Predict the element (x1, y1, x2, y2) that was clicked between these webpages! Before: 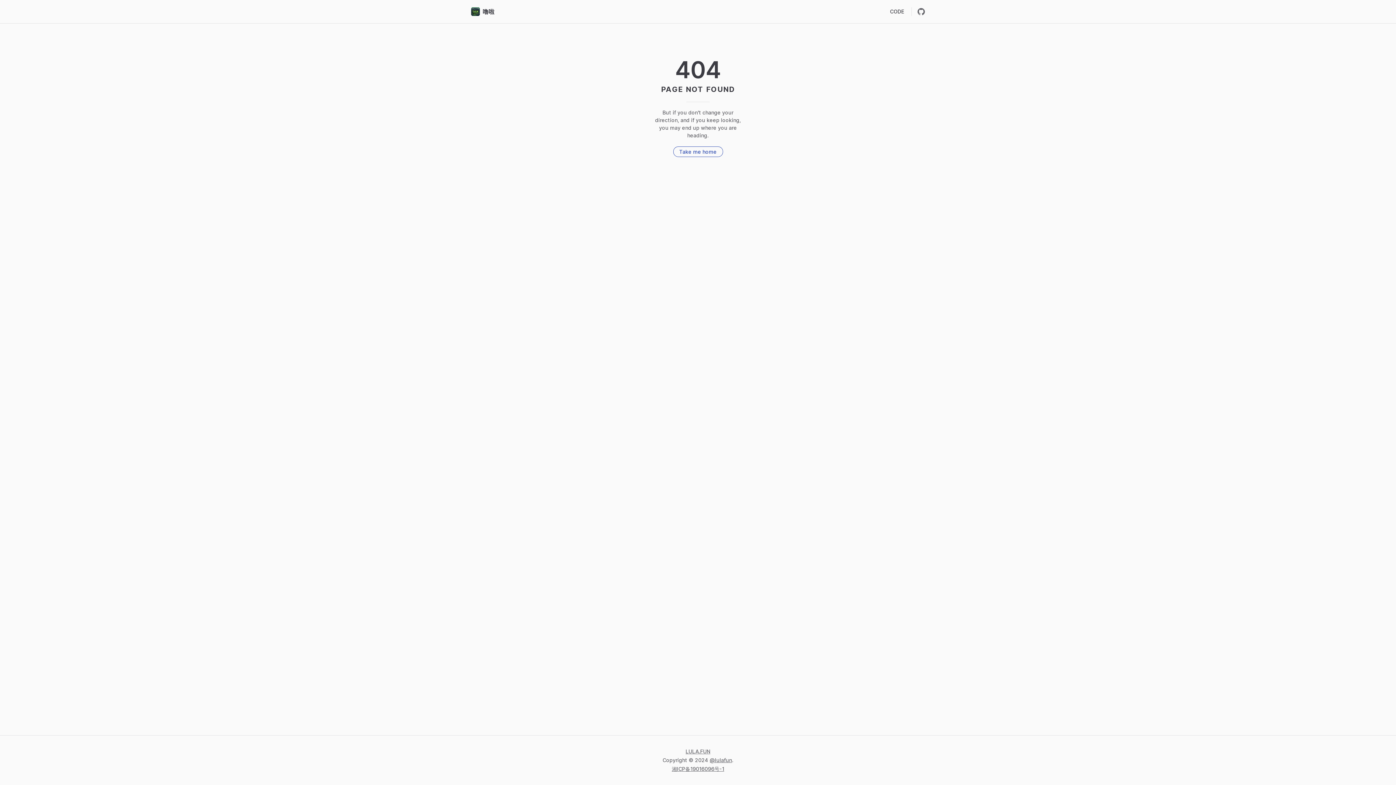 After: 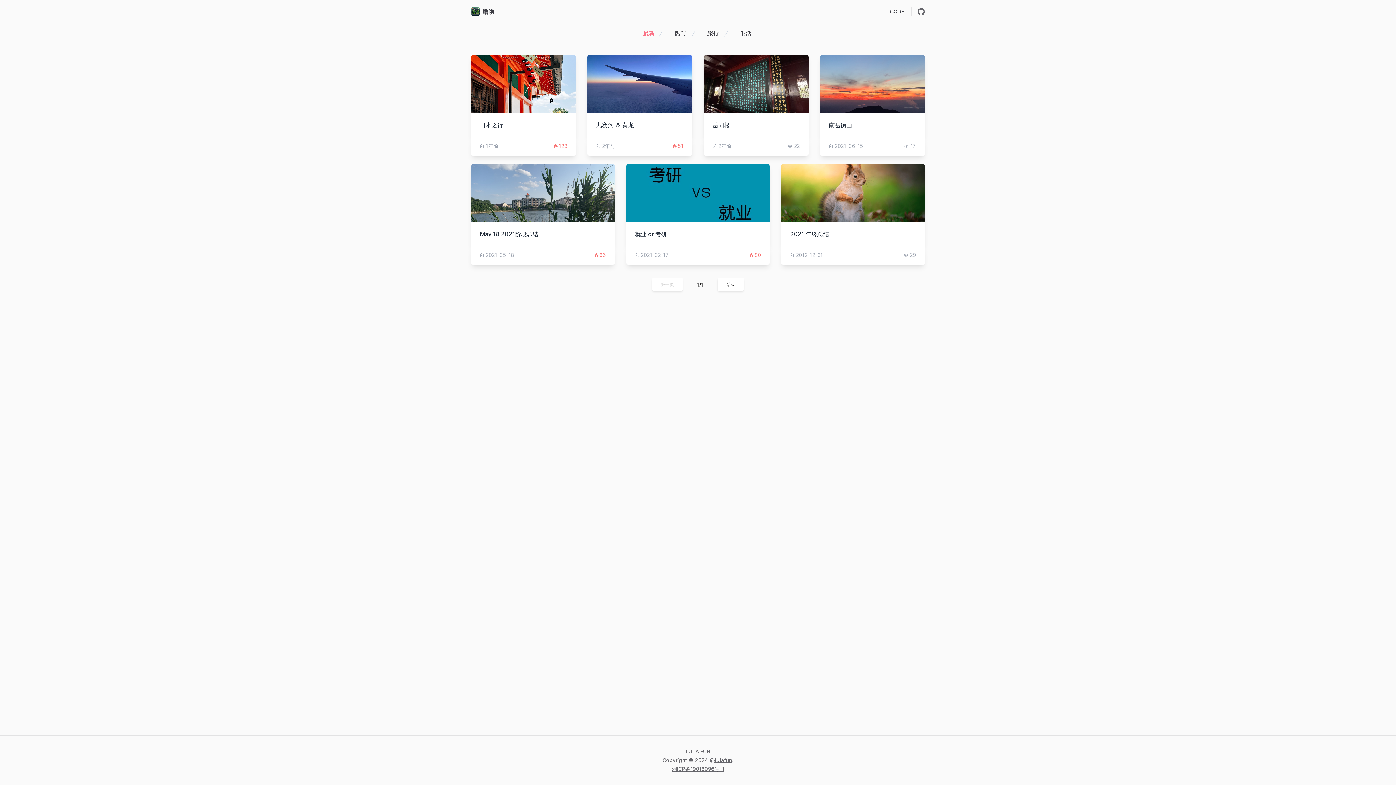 Action: bbox: (673, 146, 723, 157) label: go to home